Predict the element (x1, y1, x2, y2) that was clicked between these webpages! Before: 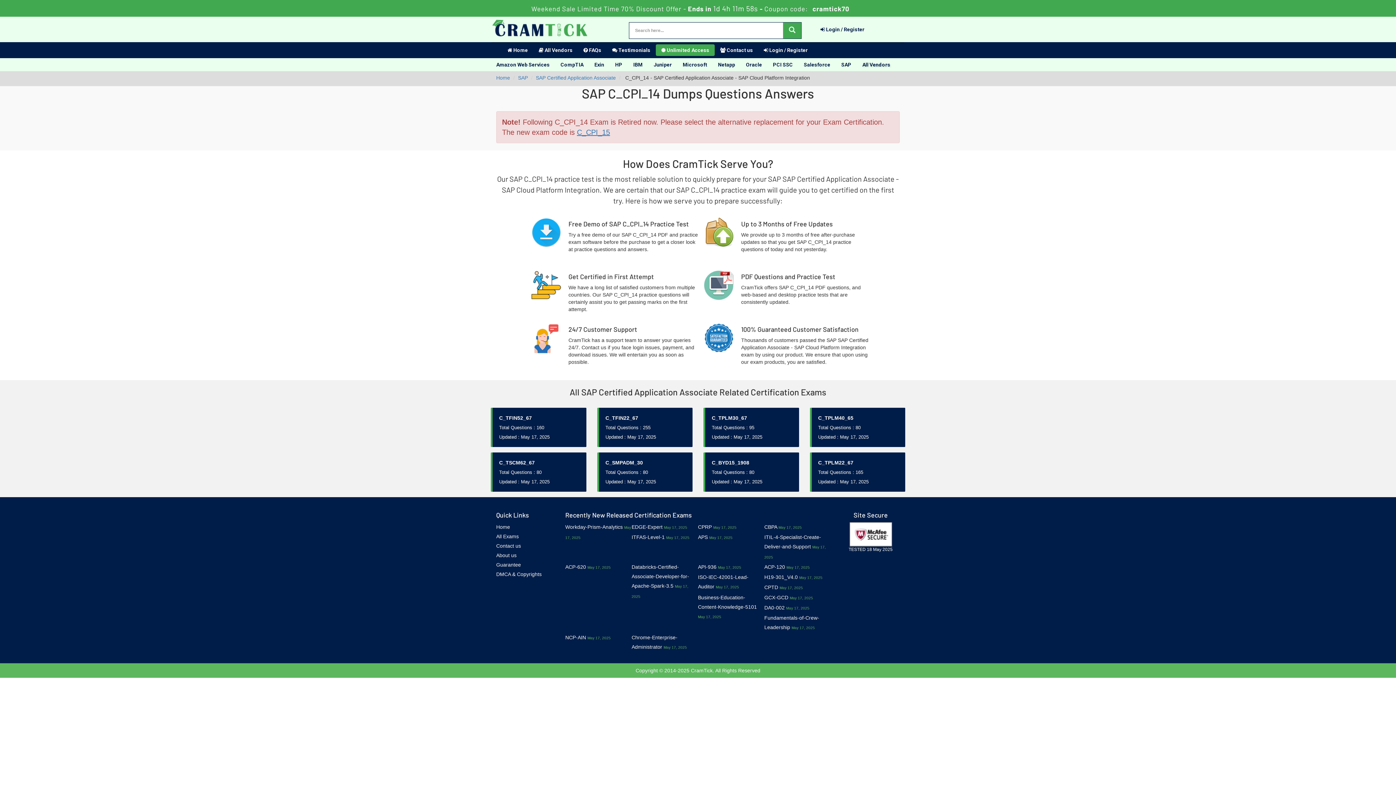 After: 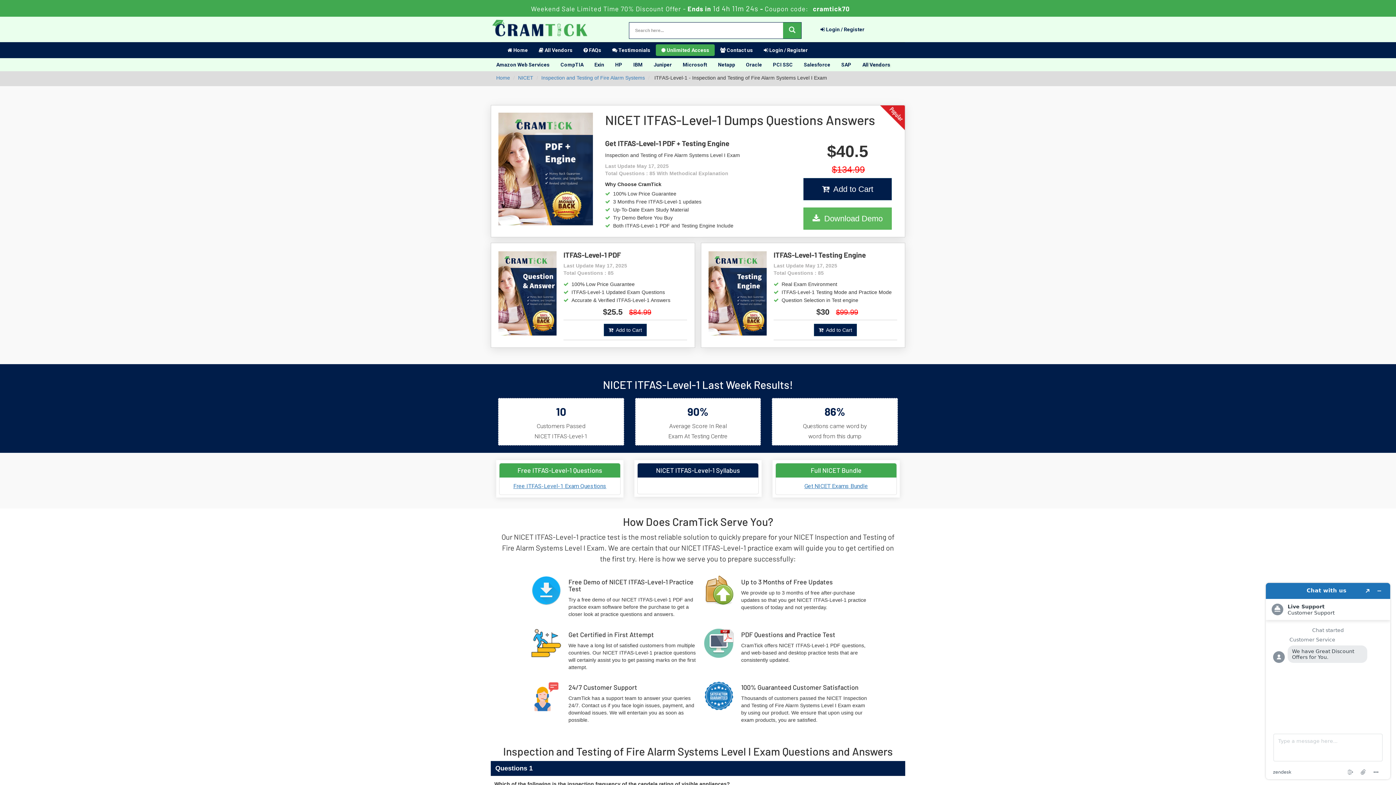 Action: label: ITFAS-Level-1 bbox: (631, 534, 664, 540)